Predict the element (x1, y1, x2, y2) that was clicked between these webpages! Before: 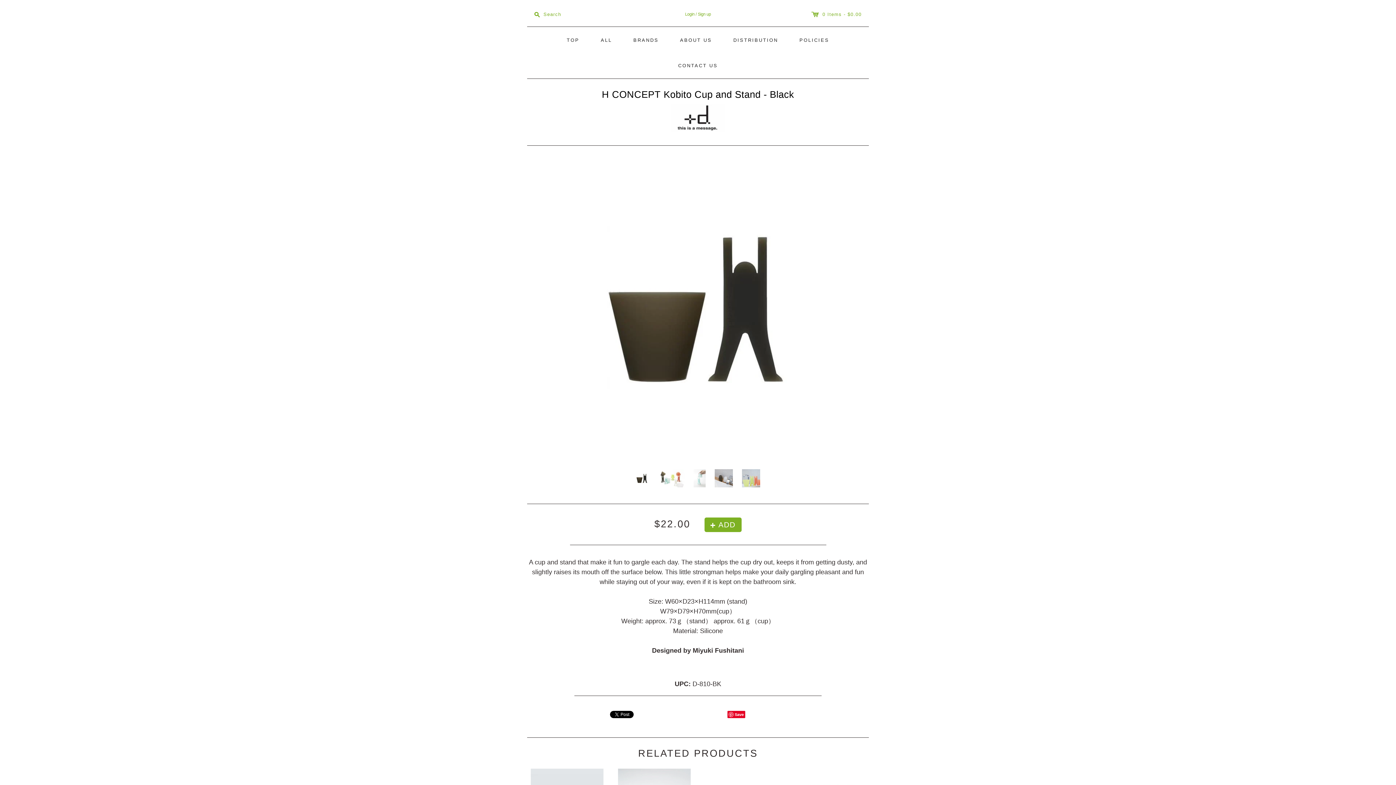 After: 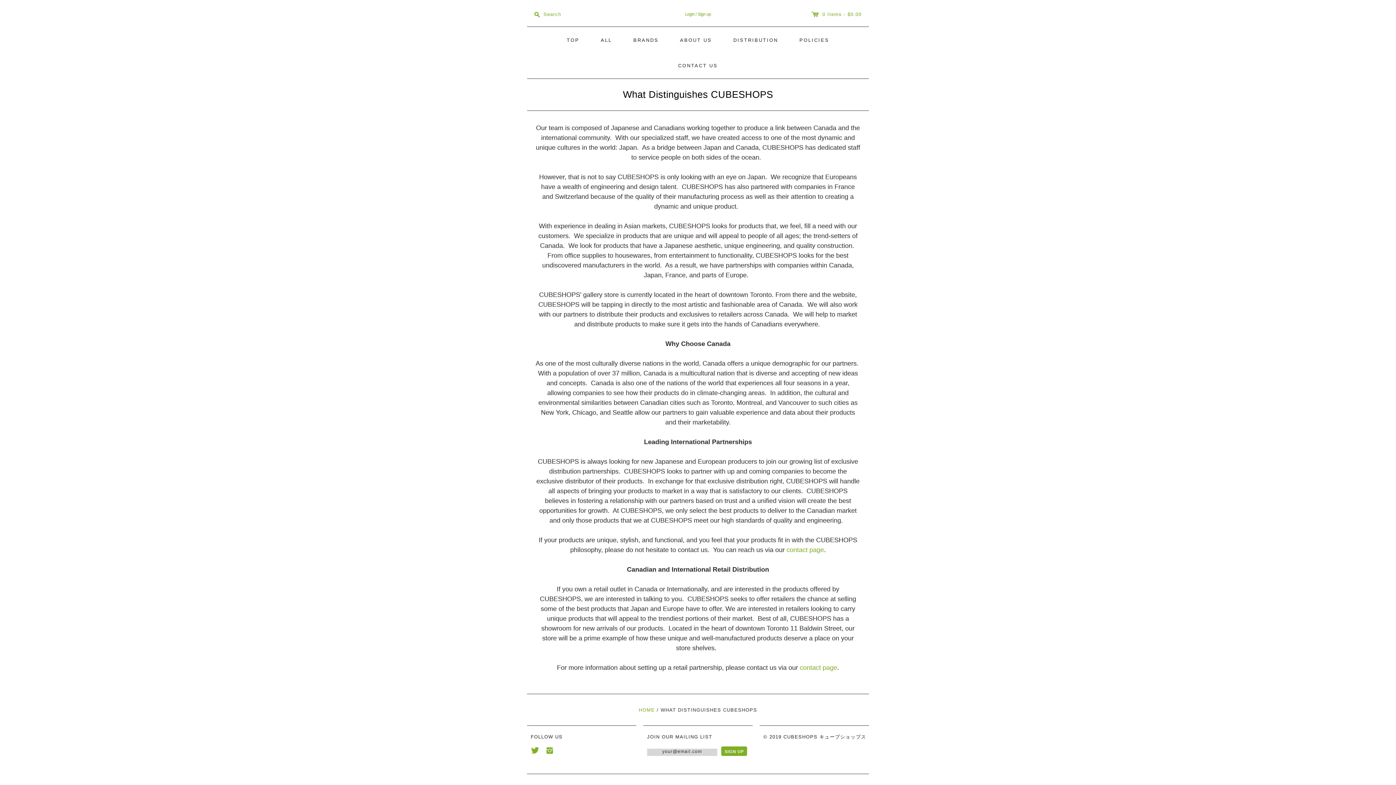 Action: bbox: (724, 27, 787, 52) label: DISTRIBUTION